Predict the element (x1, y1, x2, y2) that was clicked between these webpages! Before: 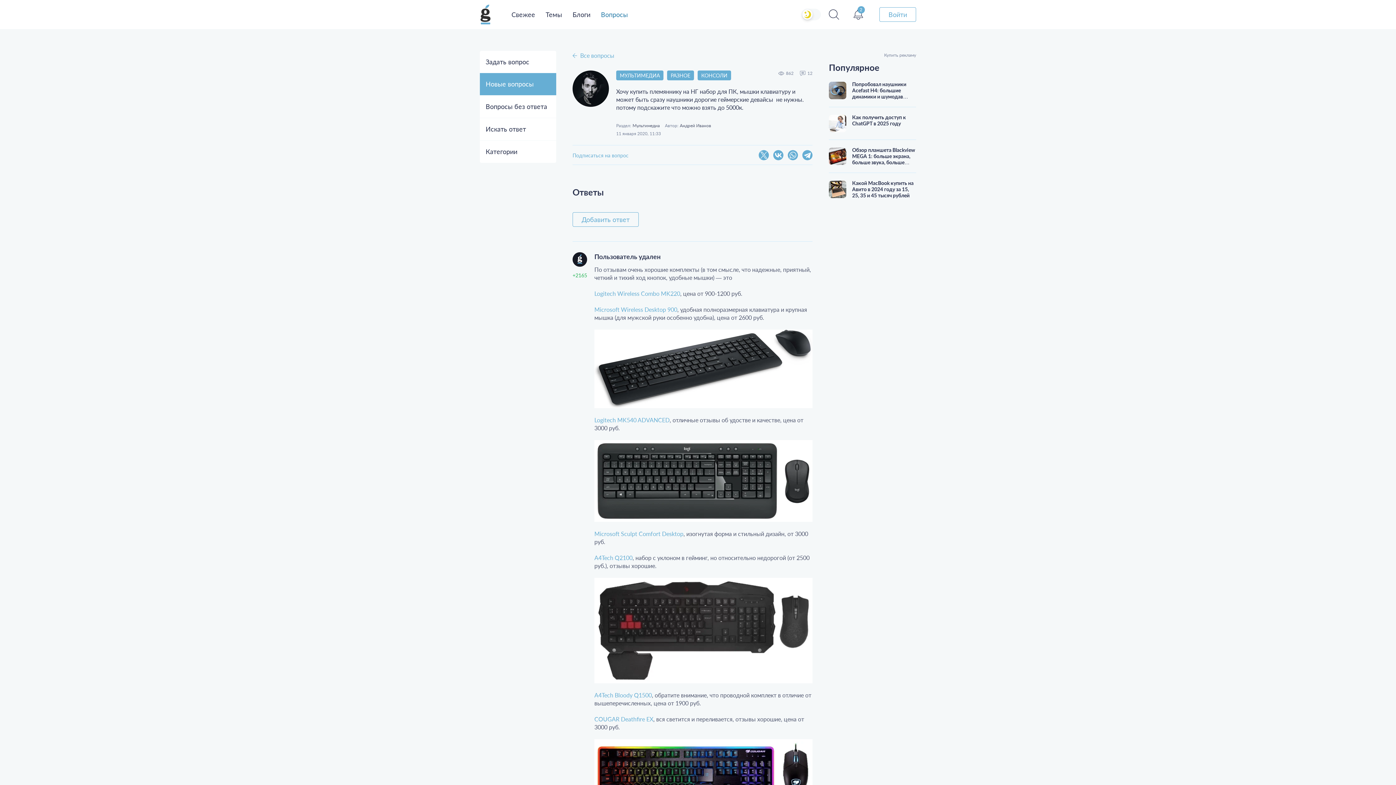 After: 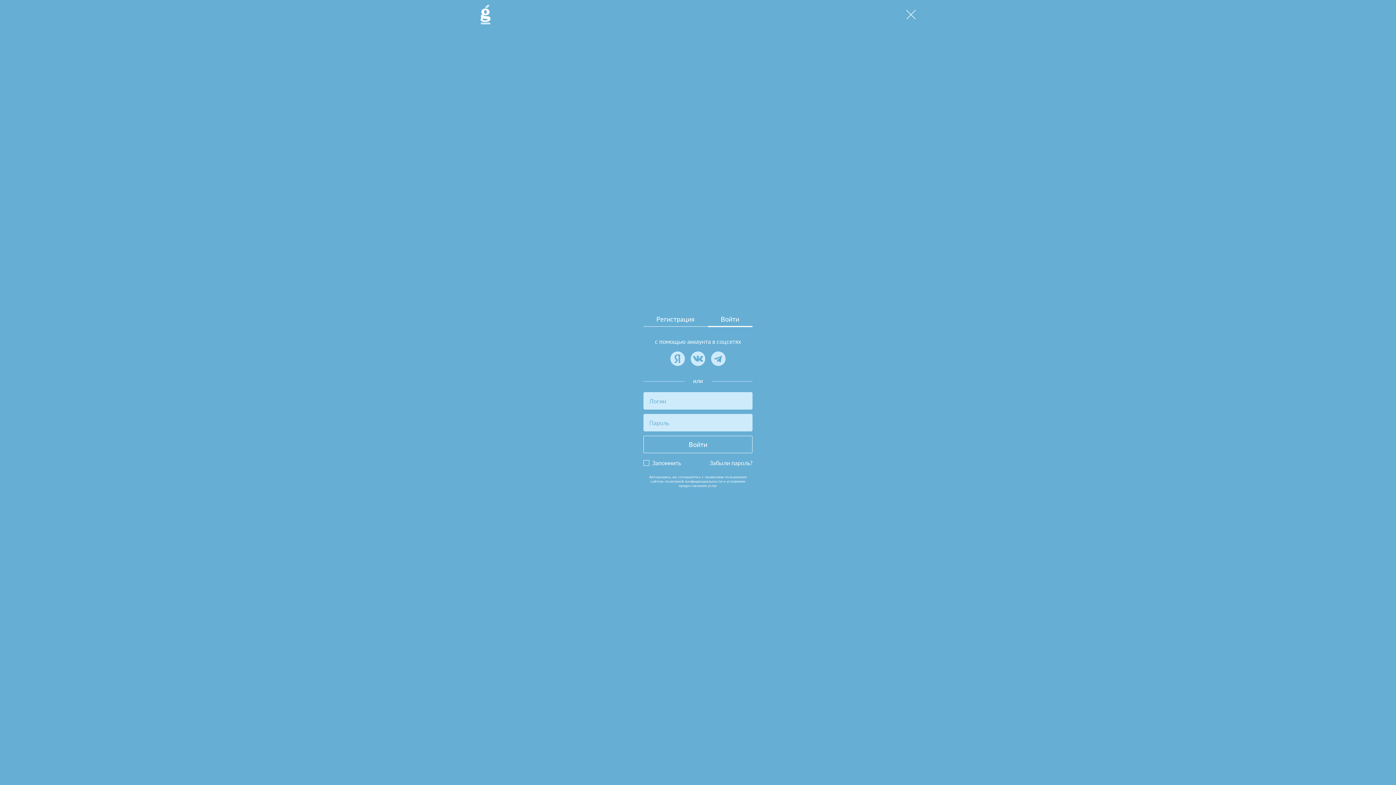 Action: bbox: (879, 7, 916, 21) label: Войти